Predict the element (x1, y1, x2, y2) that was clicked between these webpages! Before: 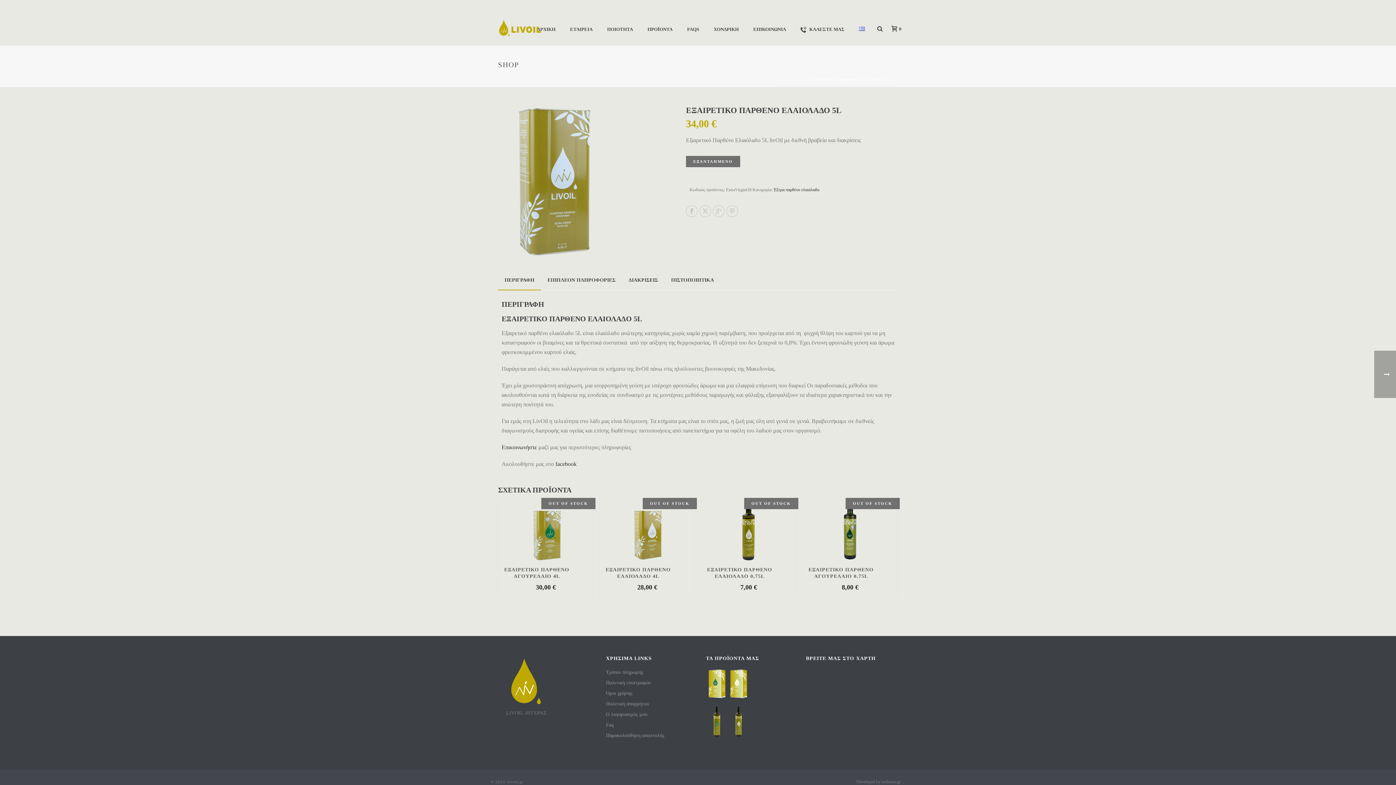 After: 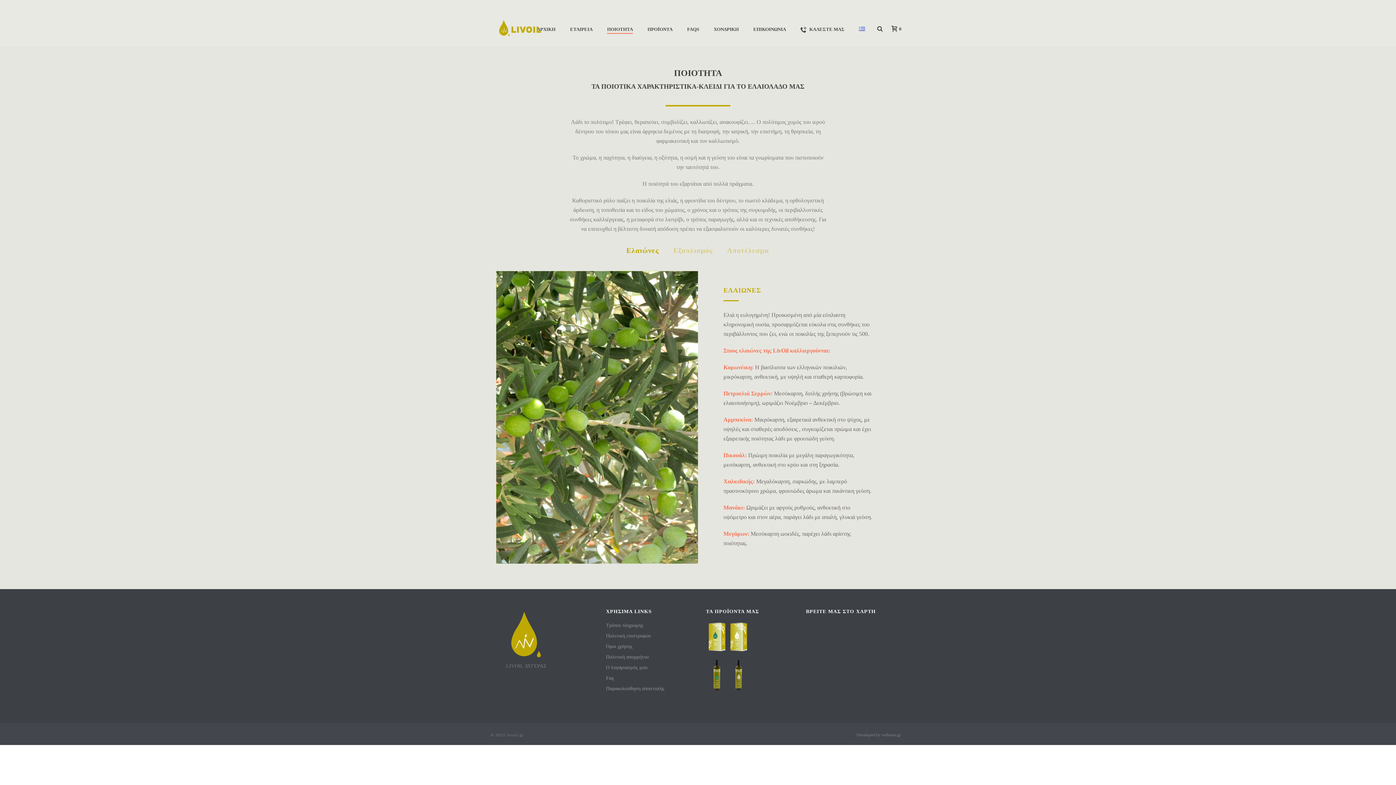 Action: label: ΠΟΙΟΤΗΤΑ bbox: (600, 25, 640, 33)